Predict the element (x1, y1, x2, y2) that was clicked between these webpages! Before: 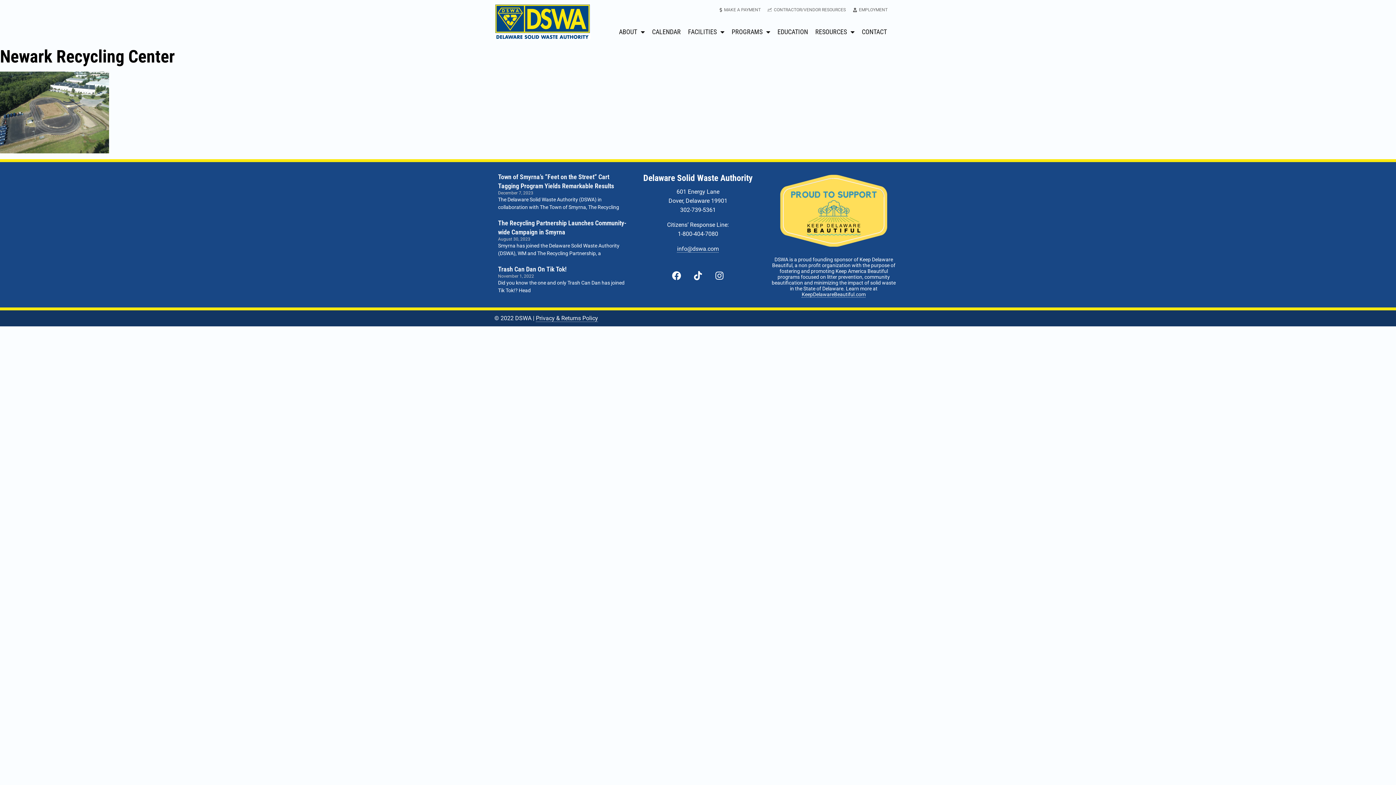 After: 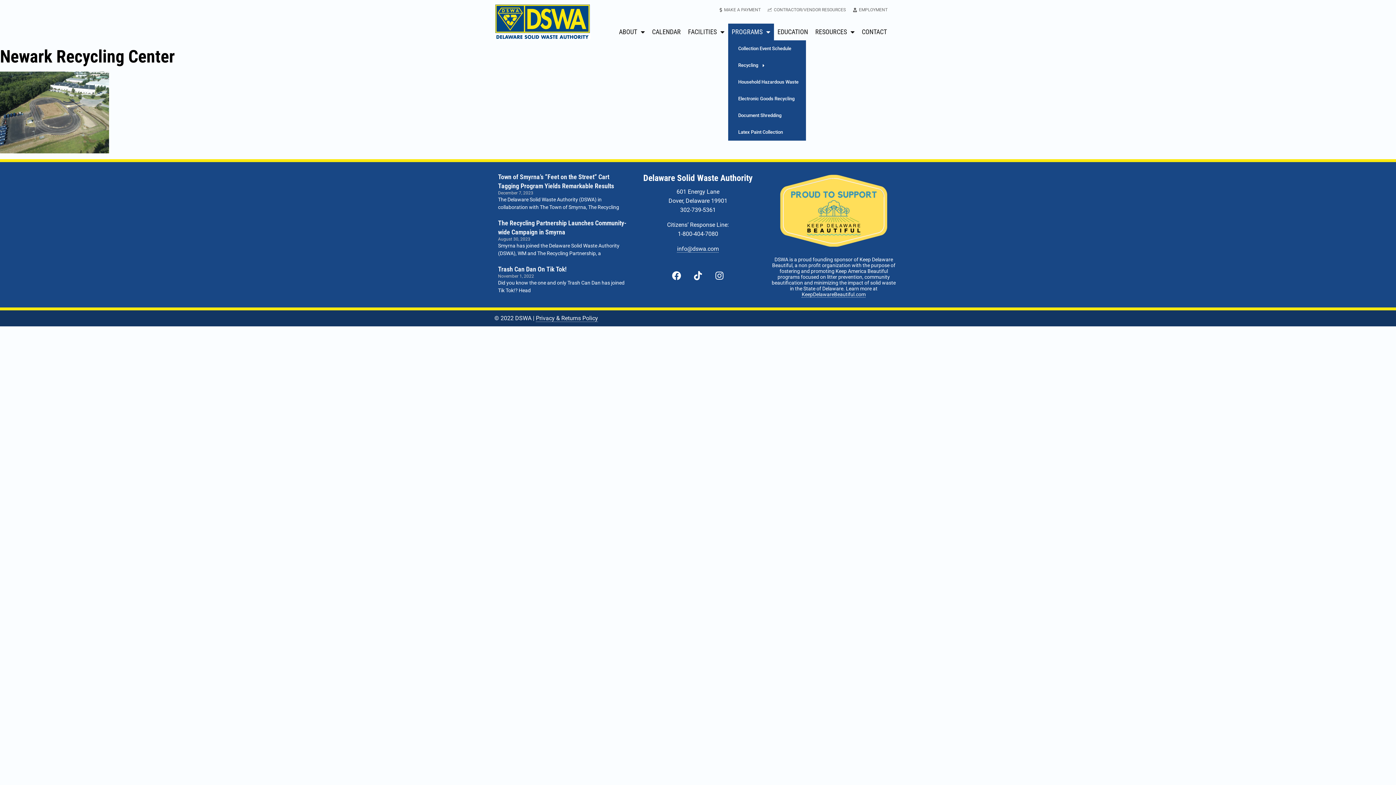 Action: label: PROGRAMS bbox: (728, 23, 774, 40)